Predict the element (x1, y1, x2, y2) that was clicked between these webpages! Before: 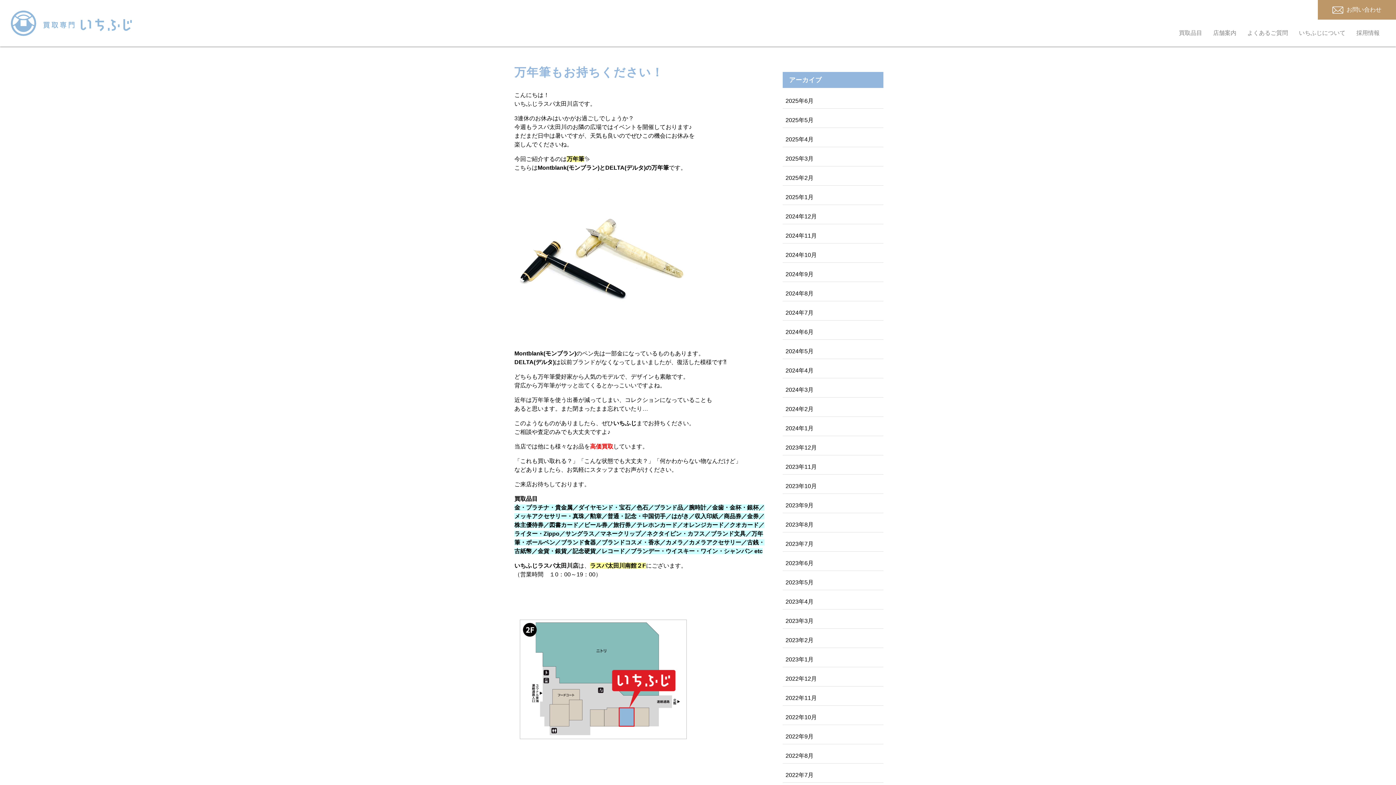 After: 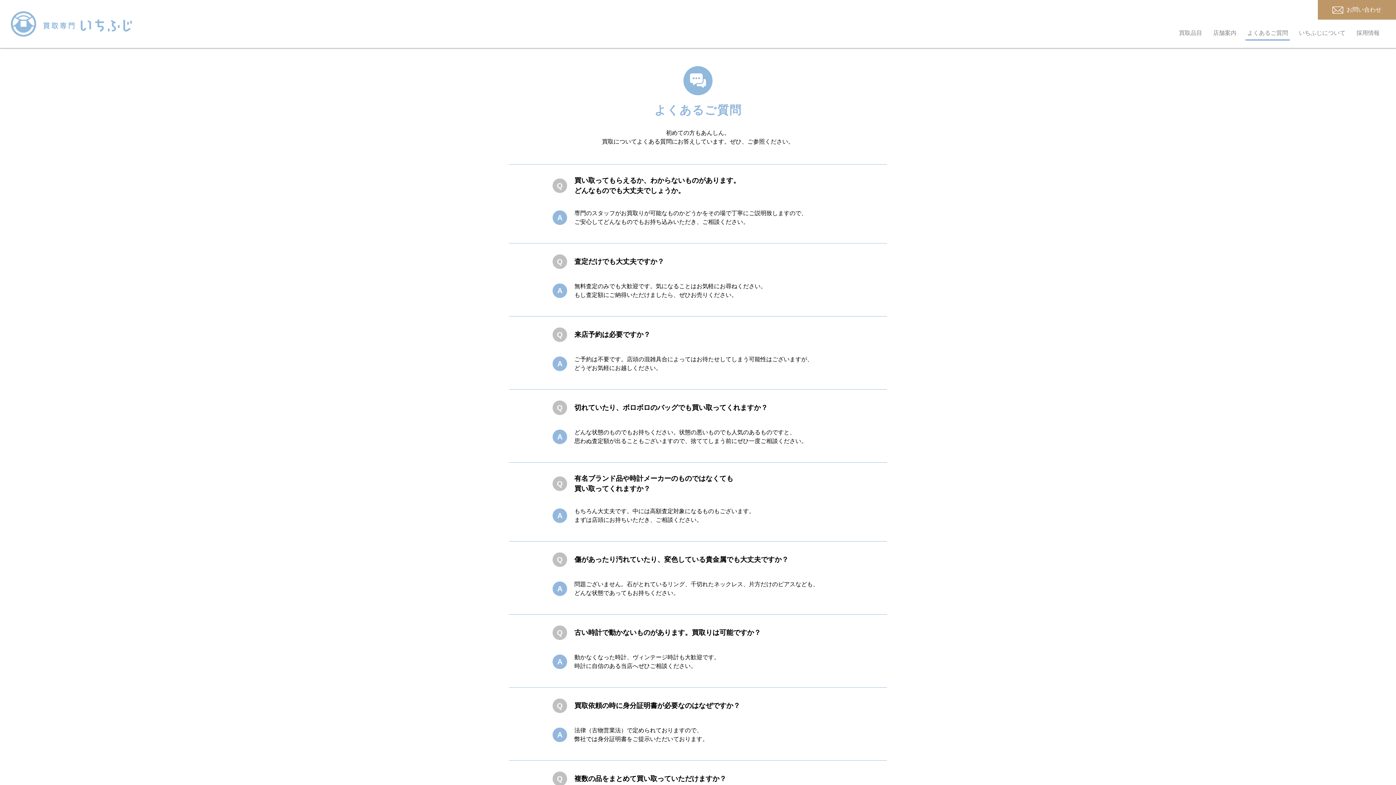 Action: label: よくあるご質問 bbox: (1245, 26, 1290, 39)